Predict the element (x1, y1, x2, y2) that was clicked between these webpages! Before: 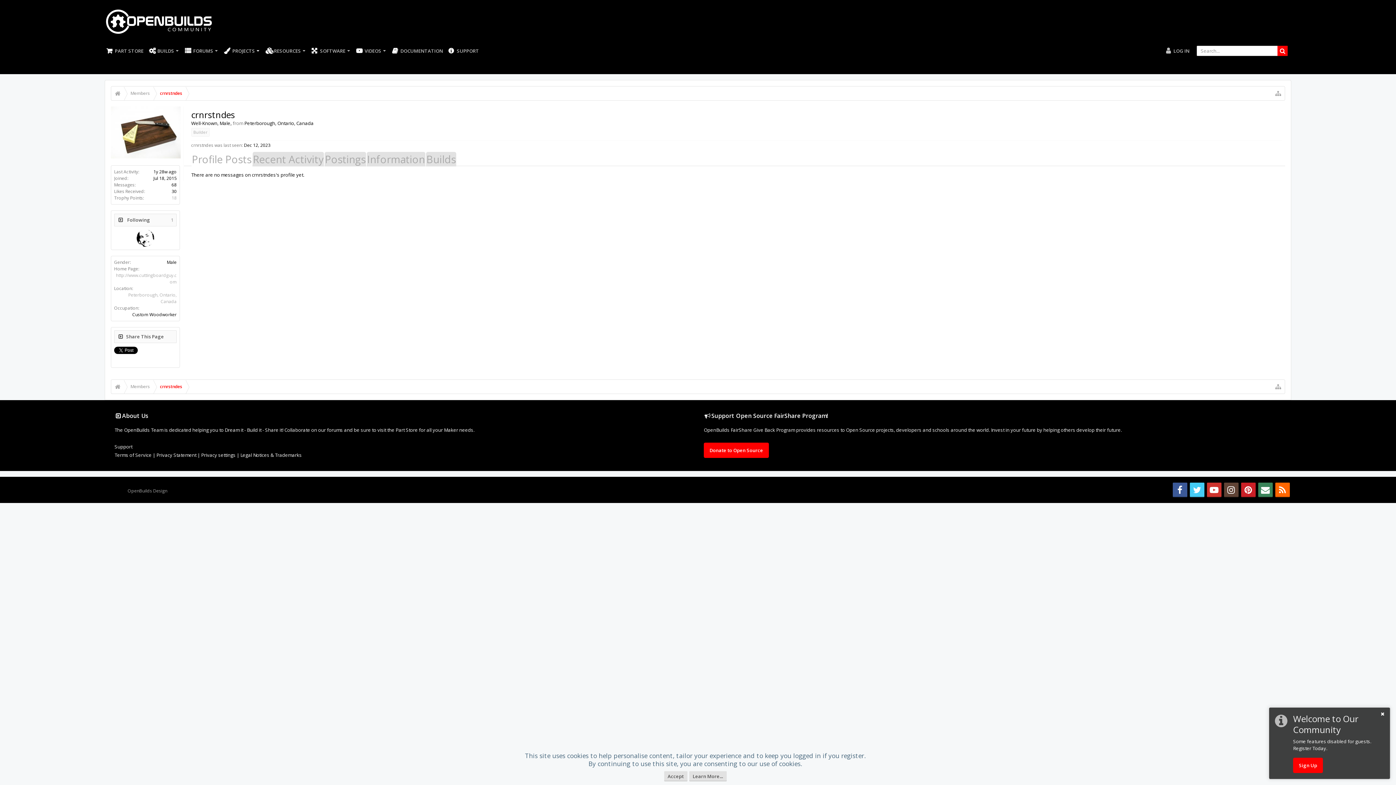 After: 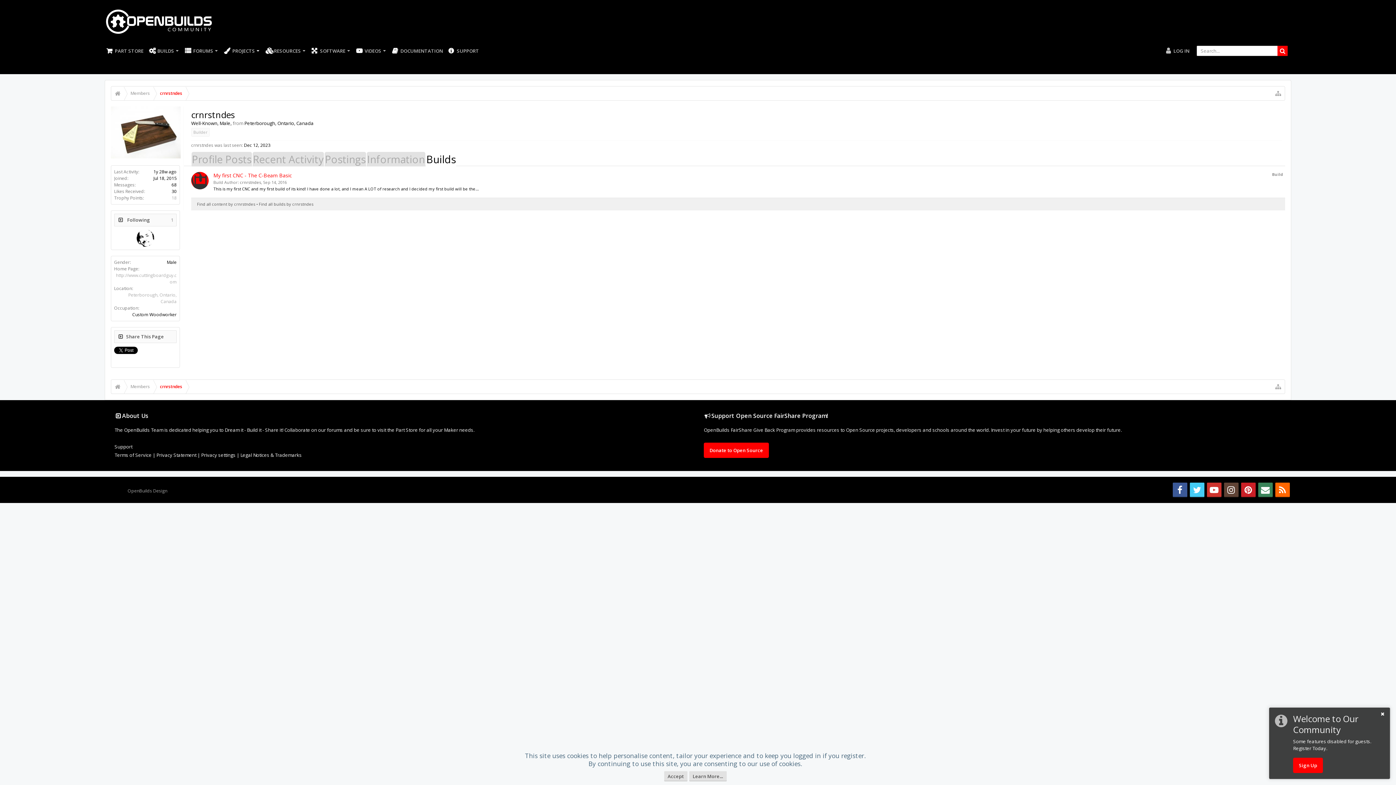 Action: bbox: (426, 152, 456, 166) label: Builds